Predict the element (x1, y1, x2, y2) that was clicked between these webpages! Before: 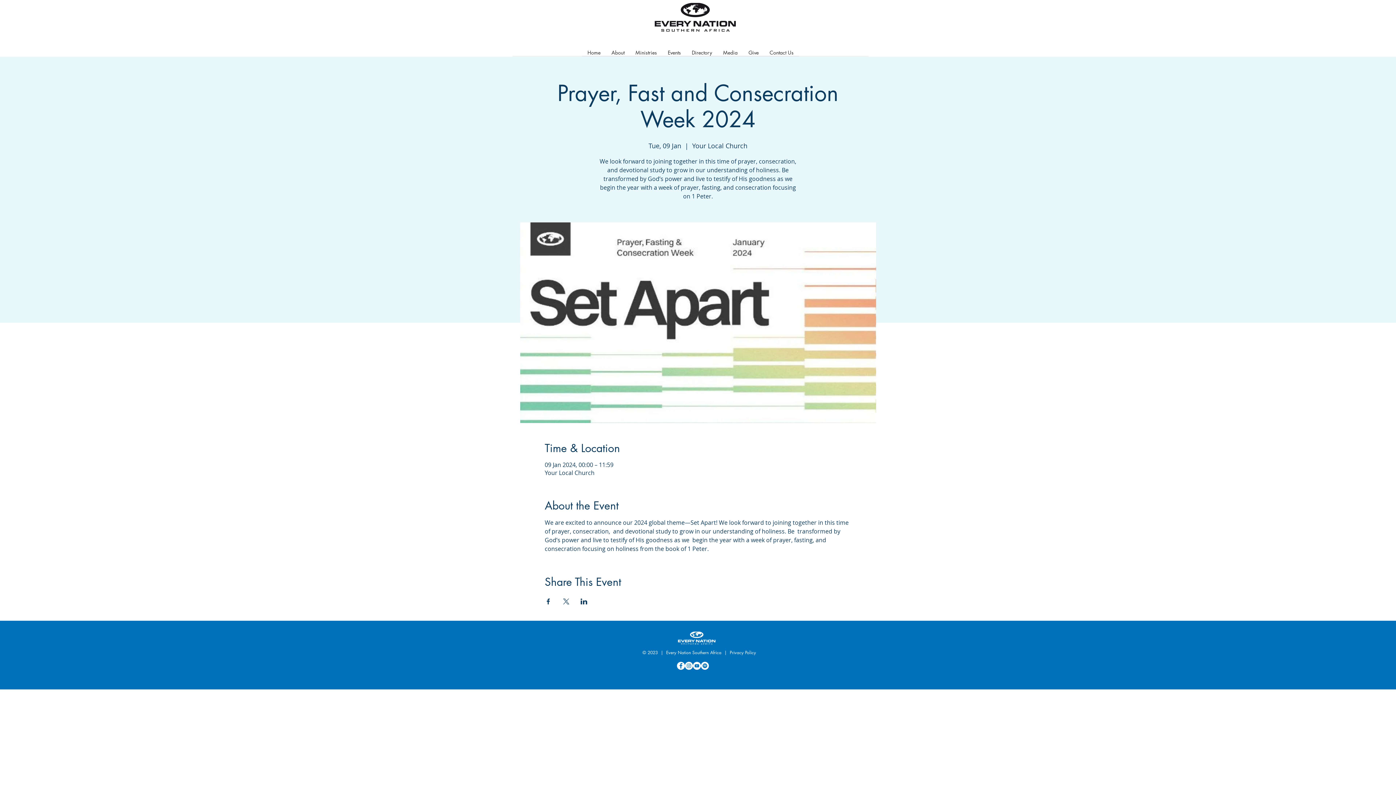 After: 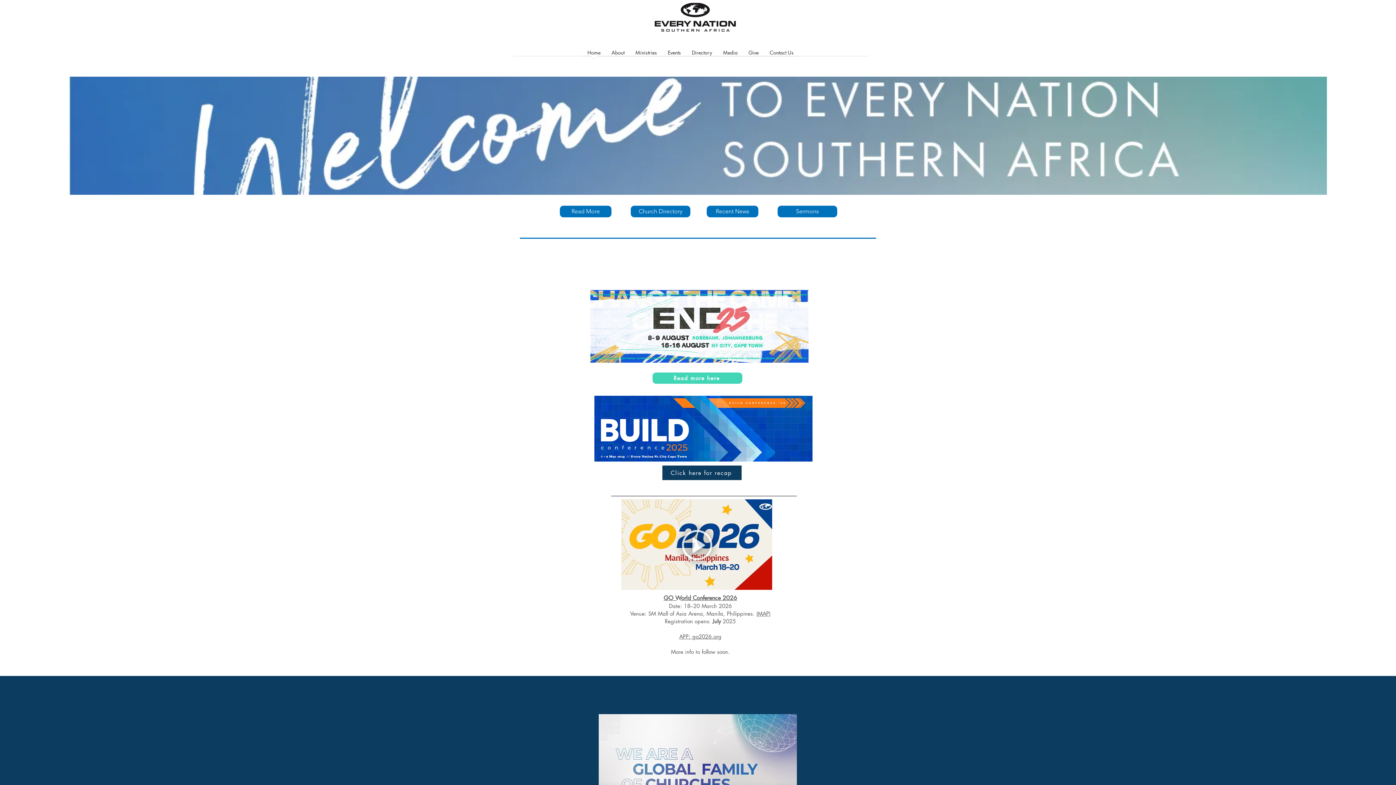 Action: bbox: (654, 2, 736, 31)